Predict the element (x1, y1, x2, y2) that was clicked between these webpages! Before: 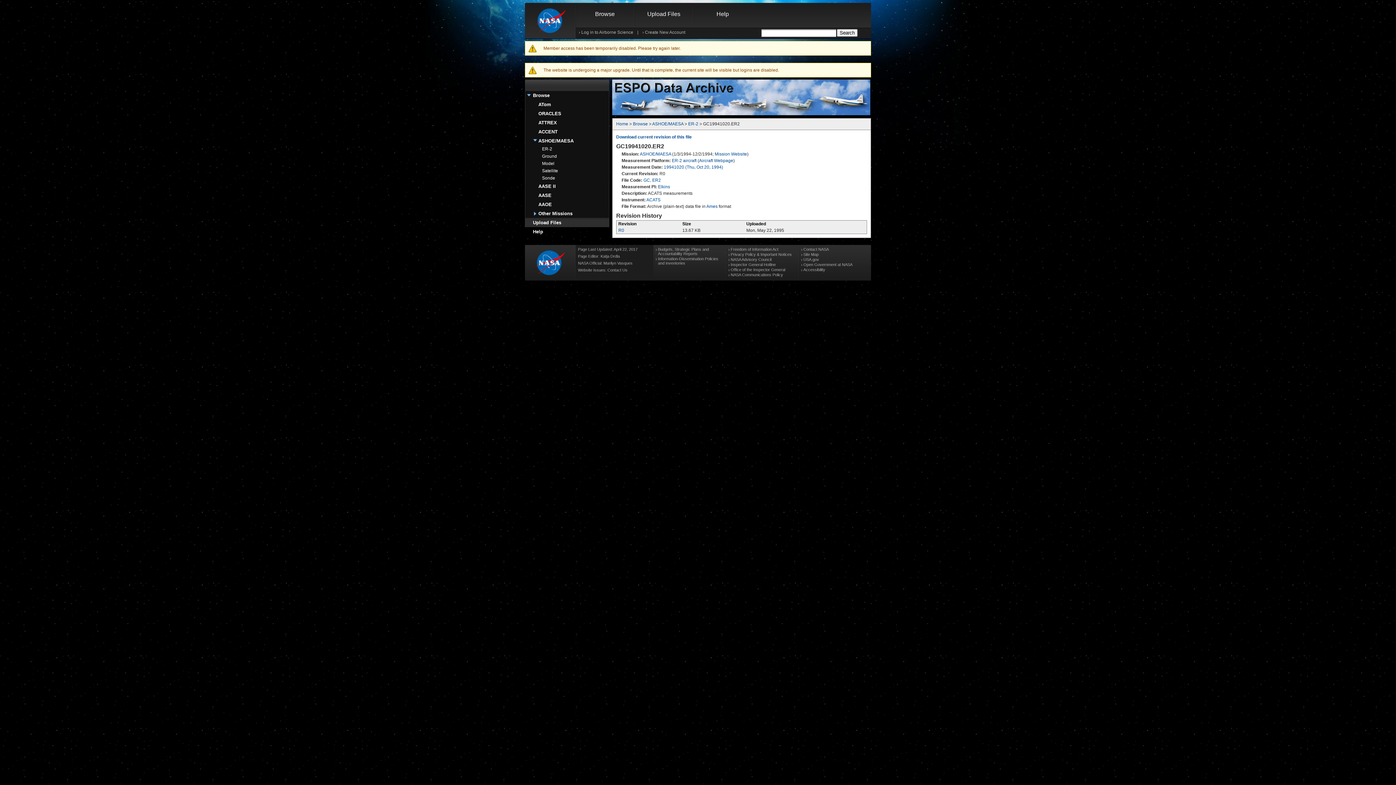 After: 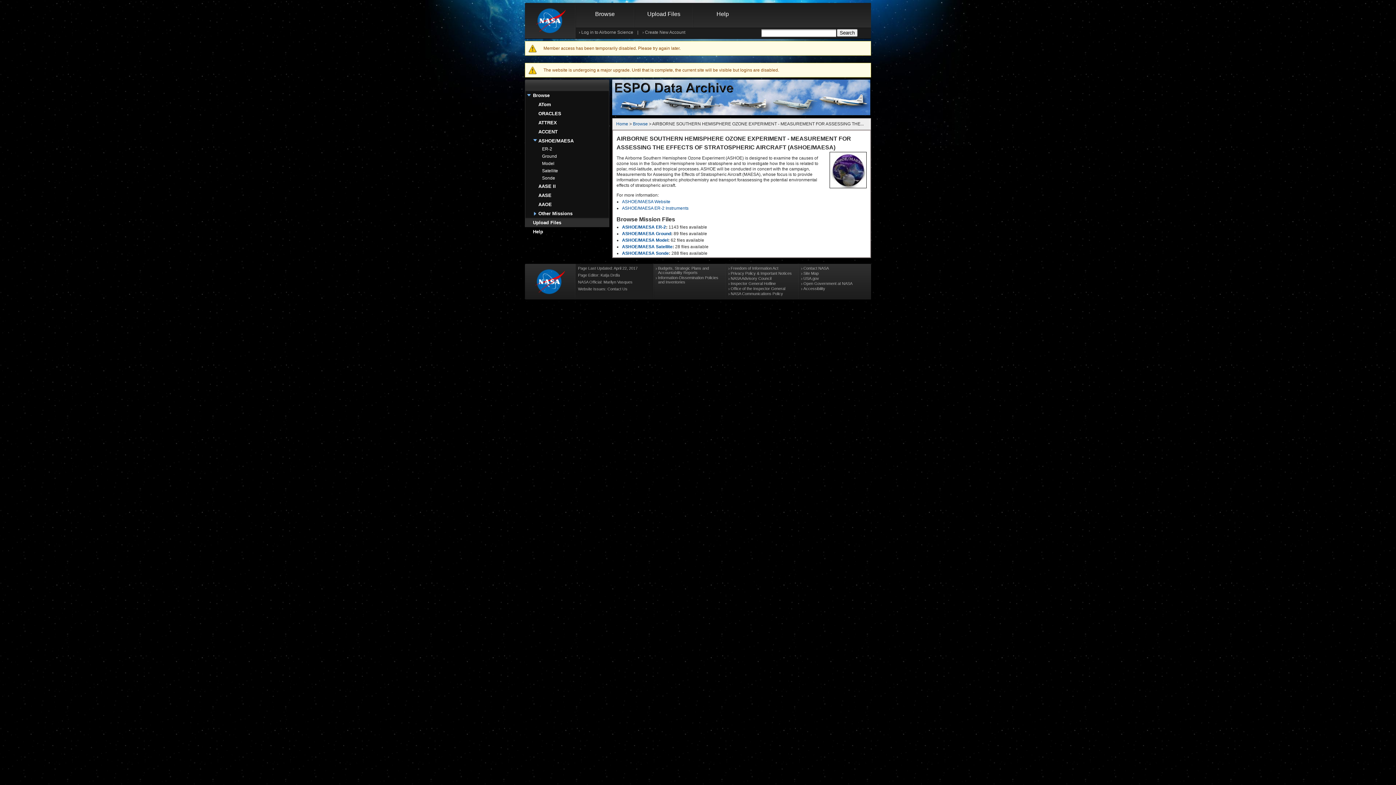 Action: bbox: (640, 151, 671, 156) label: ASHOE/MAESA